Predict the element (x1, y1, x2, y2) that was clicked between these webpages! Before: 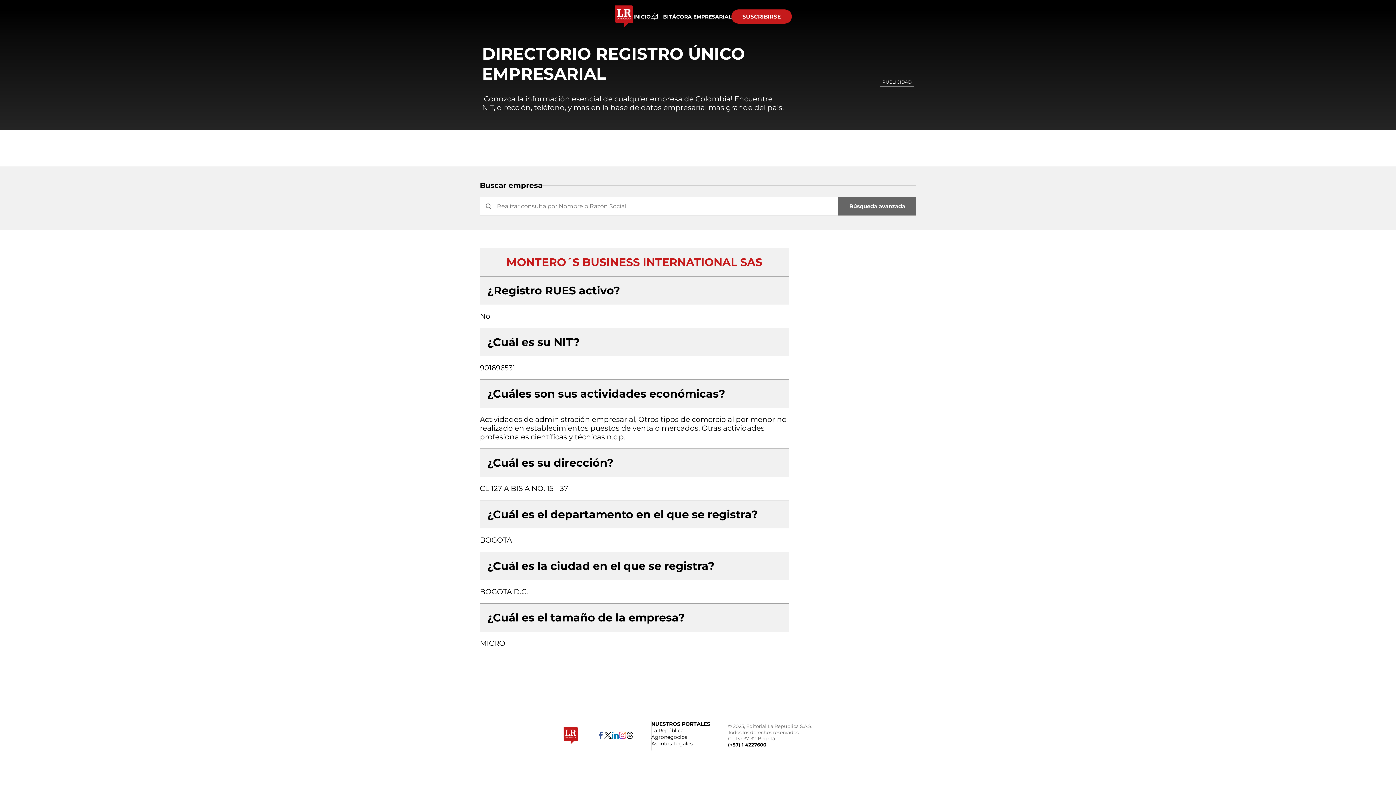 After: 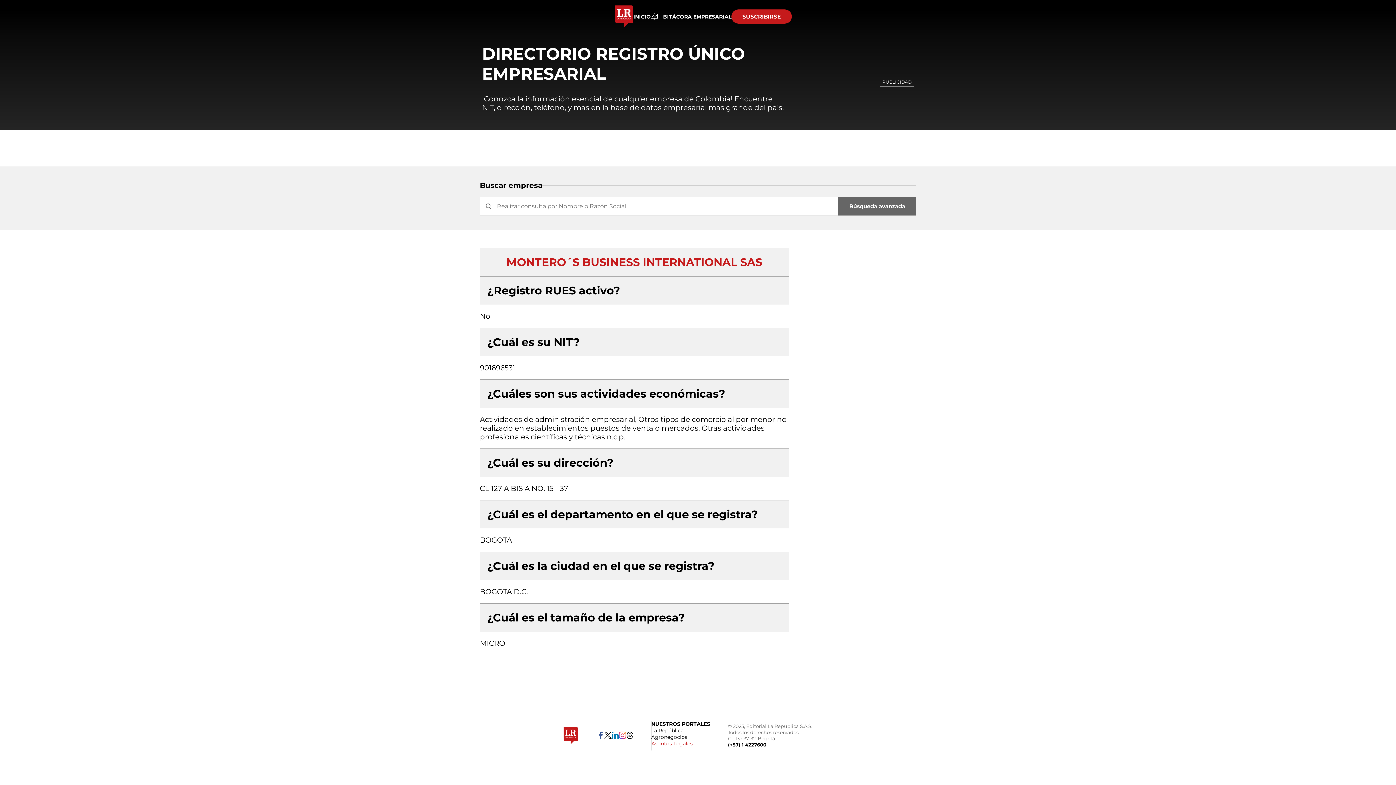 Action: bbox: (651, 740, 692, 747) label: Asuntos Legales